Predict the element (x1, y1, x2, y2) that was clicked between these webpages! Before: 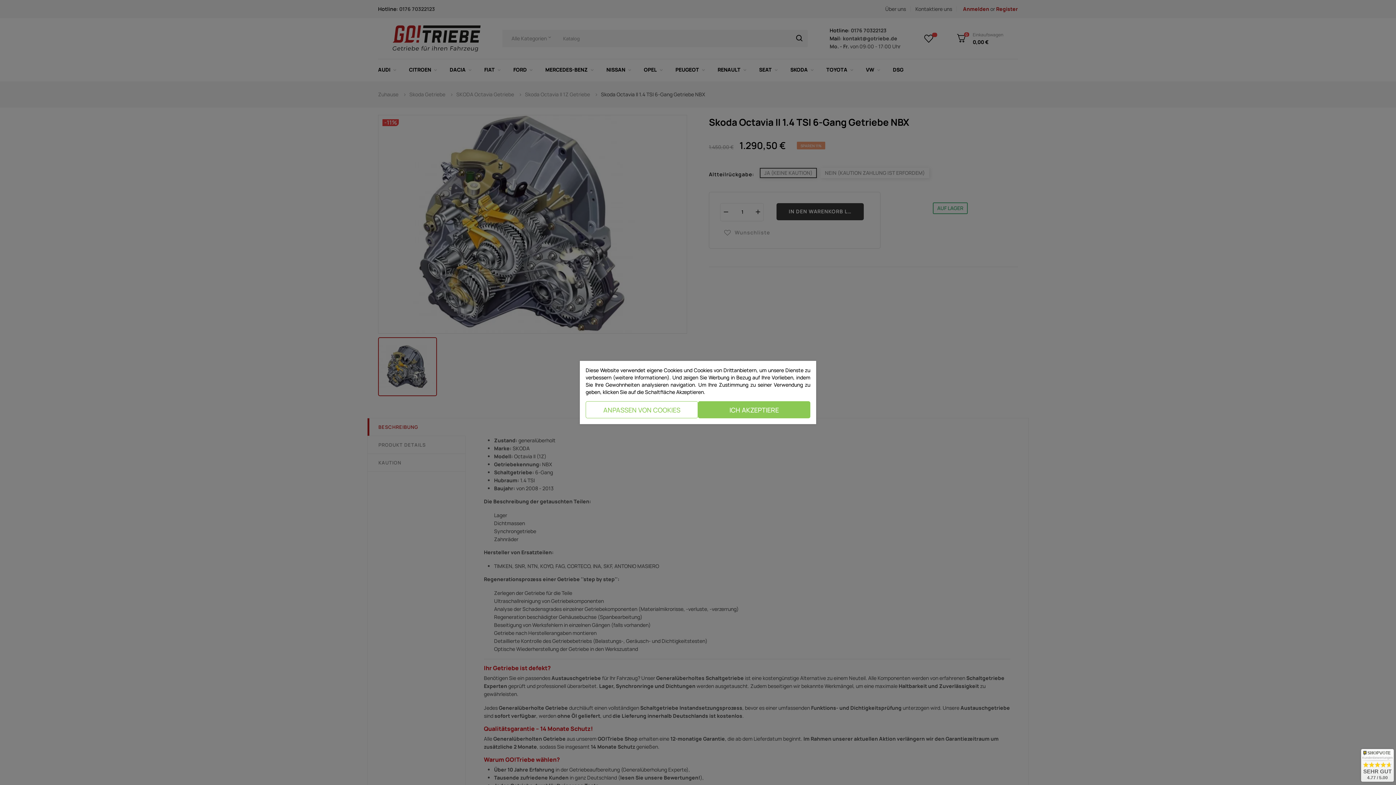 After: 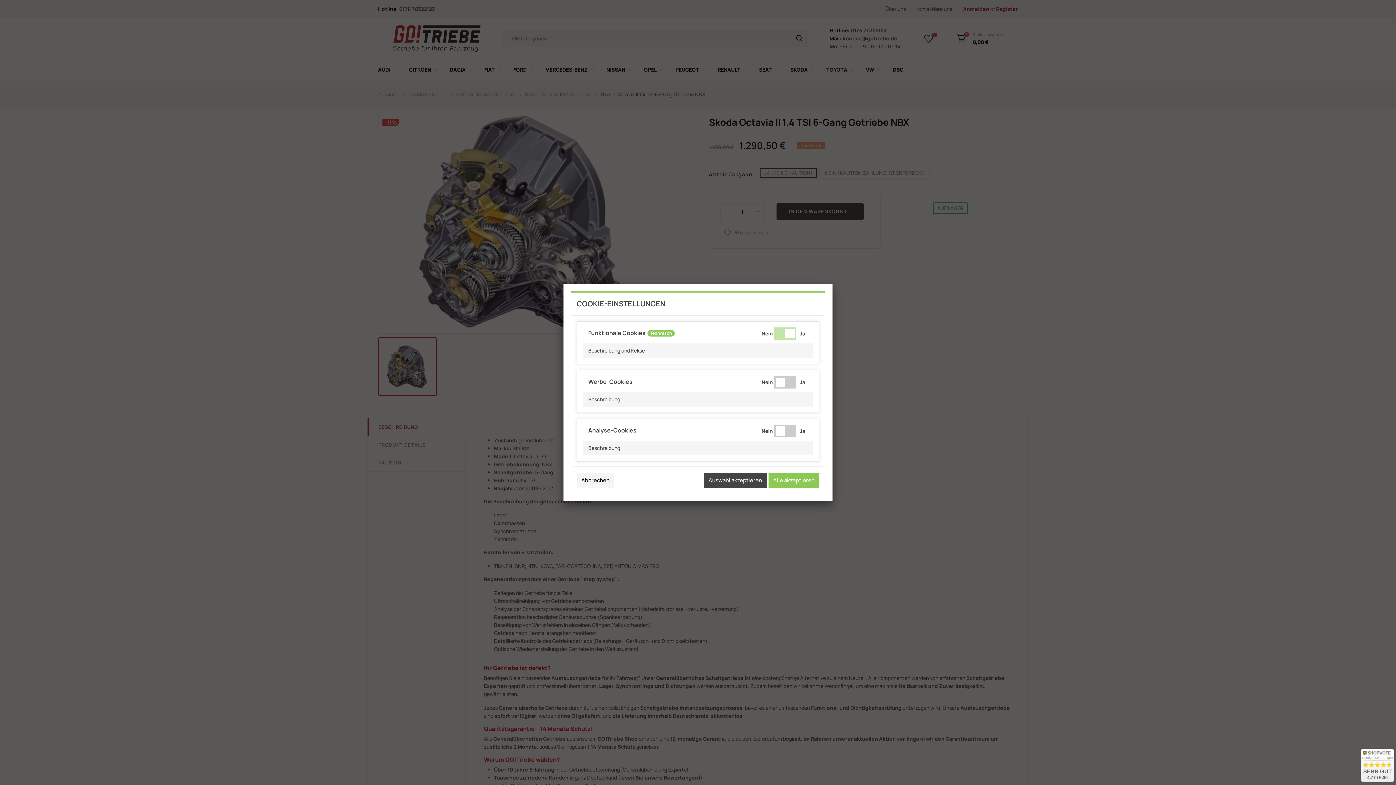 Action: bbox: (585, 401, 698, 418) label: ANPASSEN VON COOKIES